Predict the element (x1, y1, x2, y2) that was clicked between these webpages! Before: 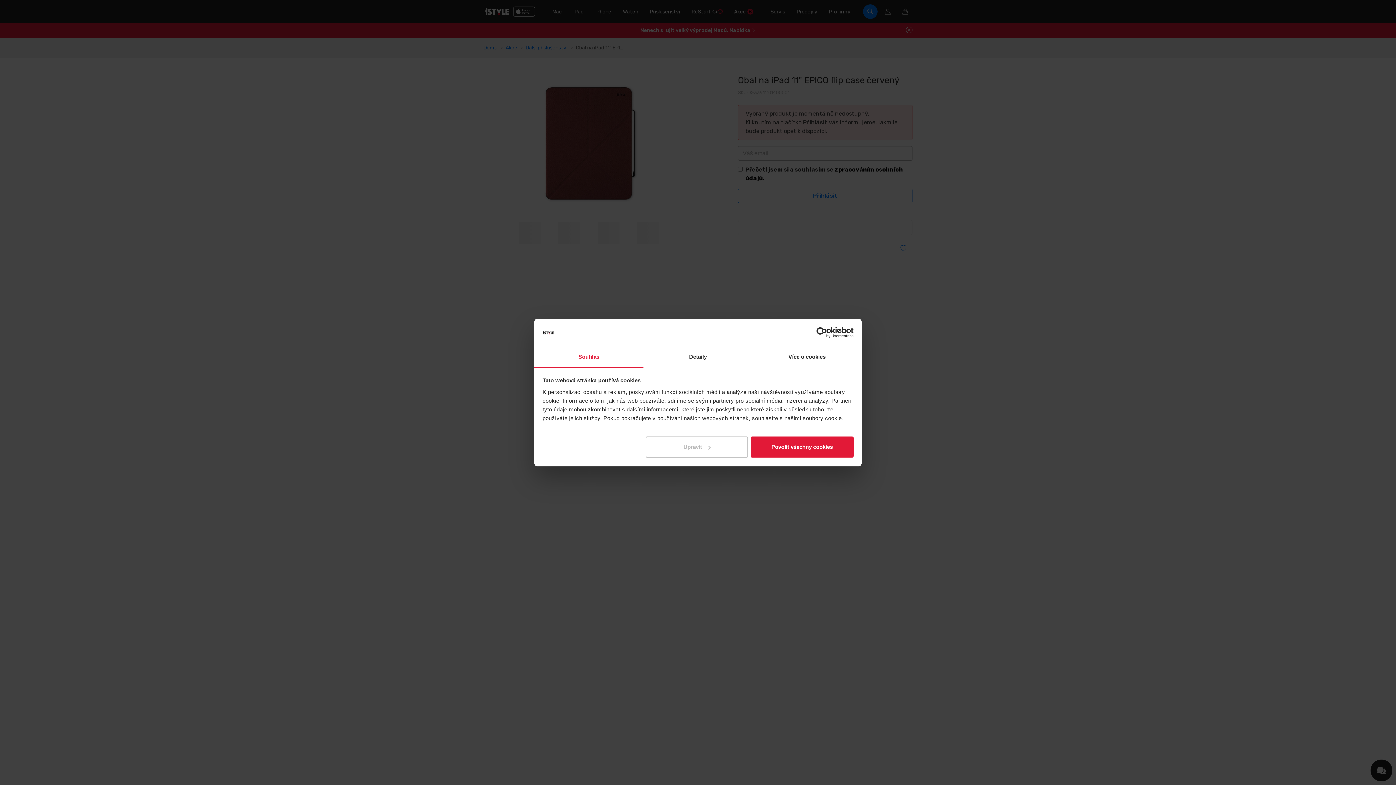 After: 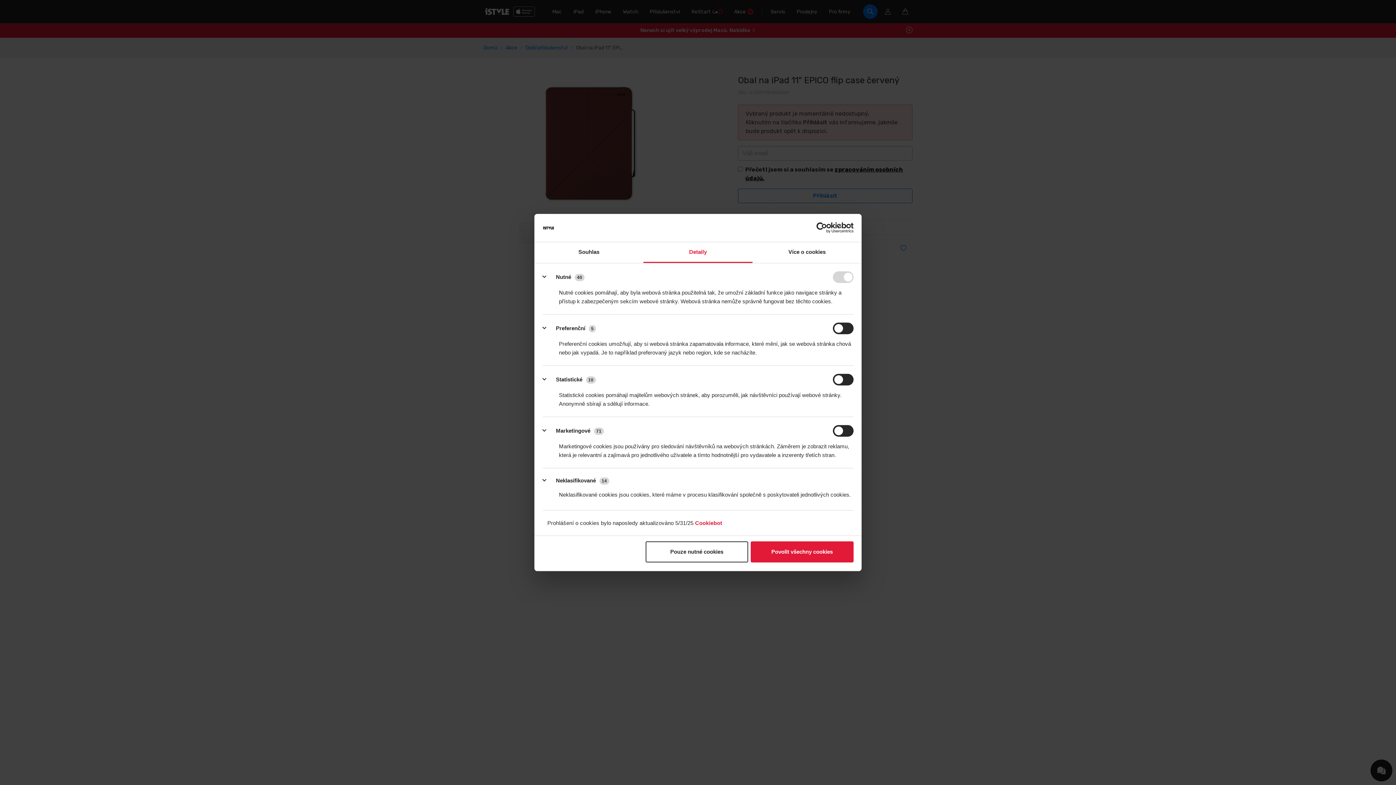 Action: label: Detaily bbox: (643, 347, 752, 367)